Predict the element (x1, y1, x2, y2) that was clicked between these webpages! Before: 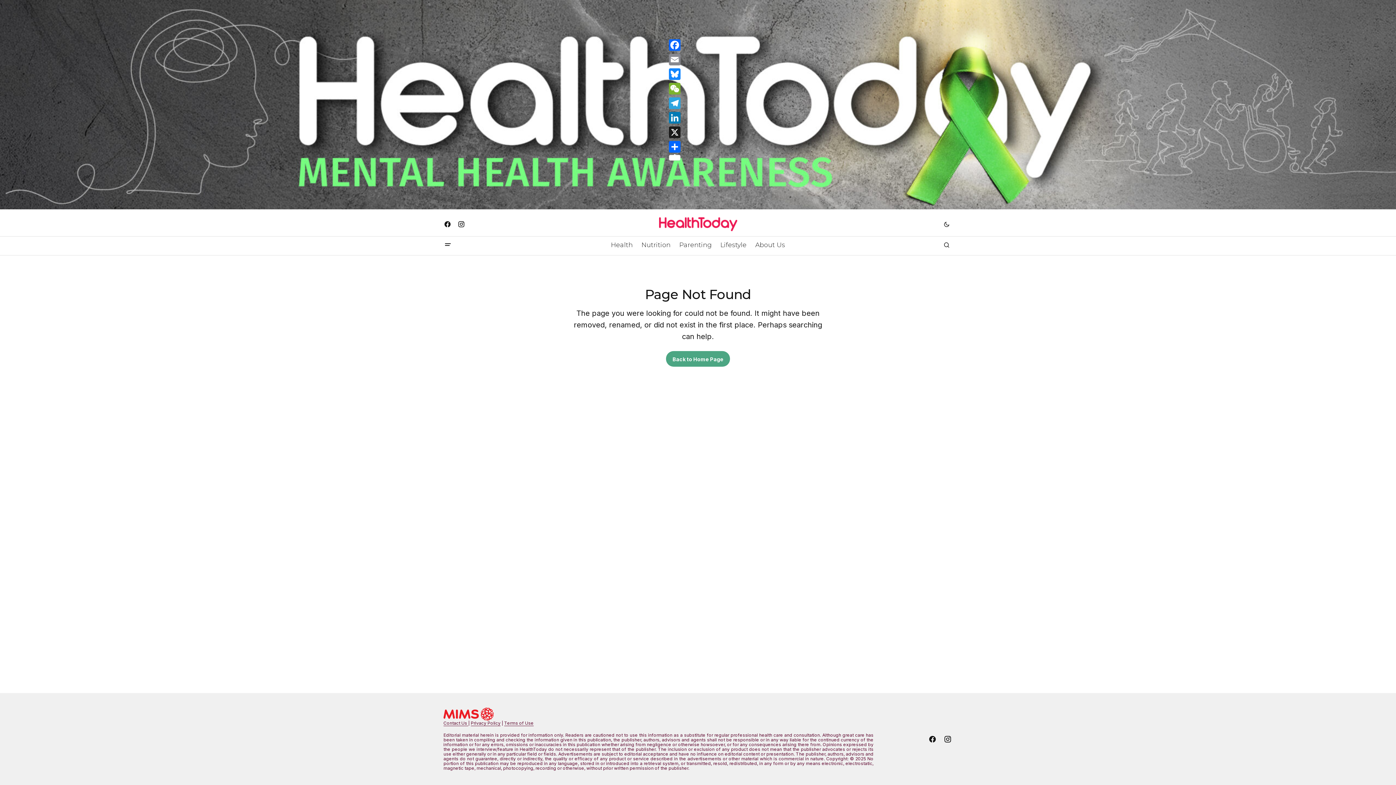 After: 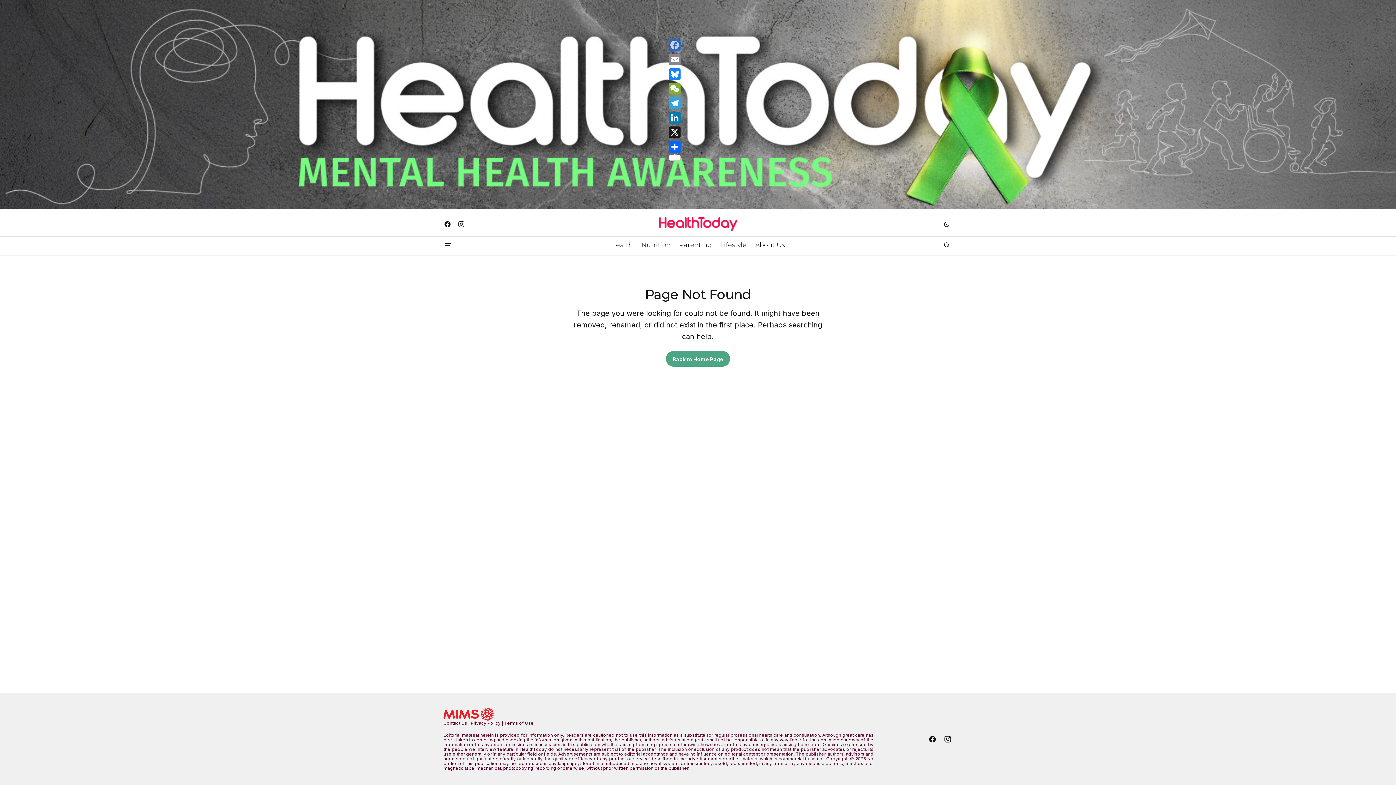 Action: bbox: (667, 37, 682, 52) label: Facebook